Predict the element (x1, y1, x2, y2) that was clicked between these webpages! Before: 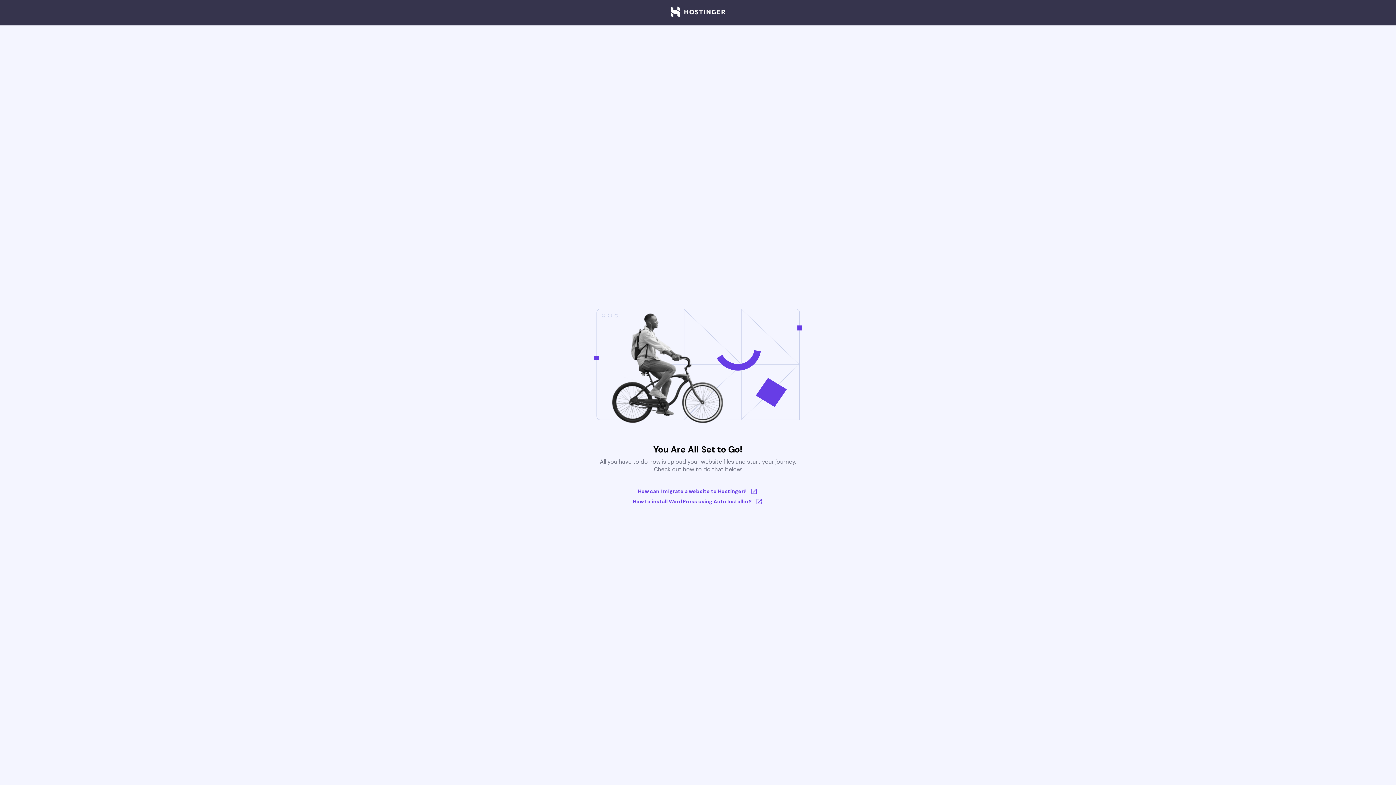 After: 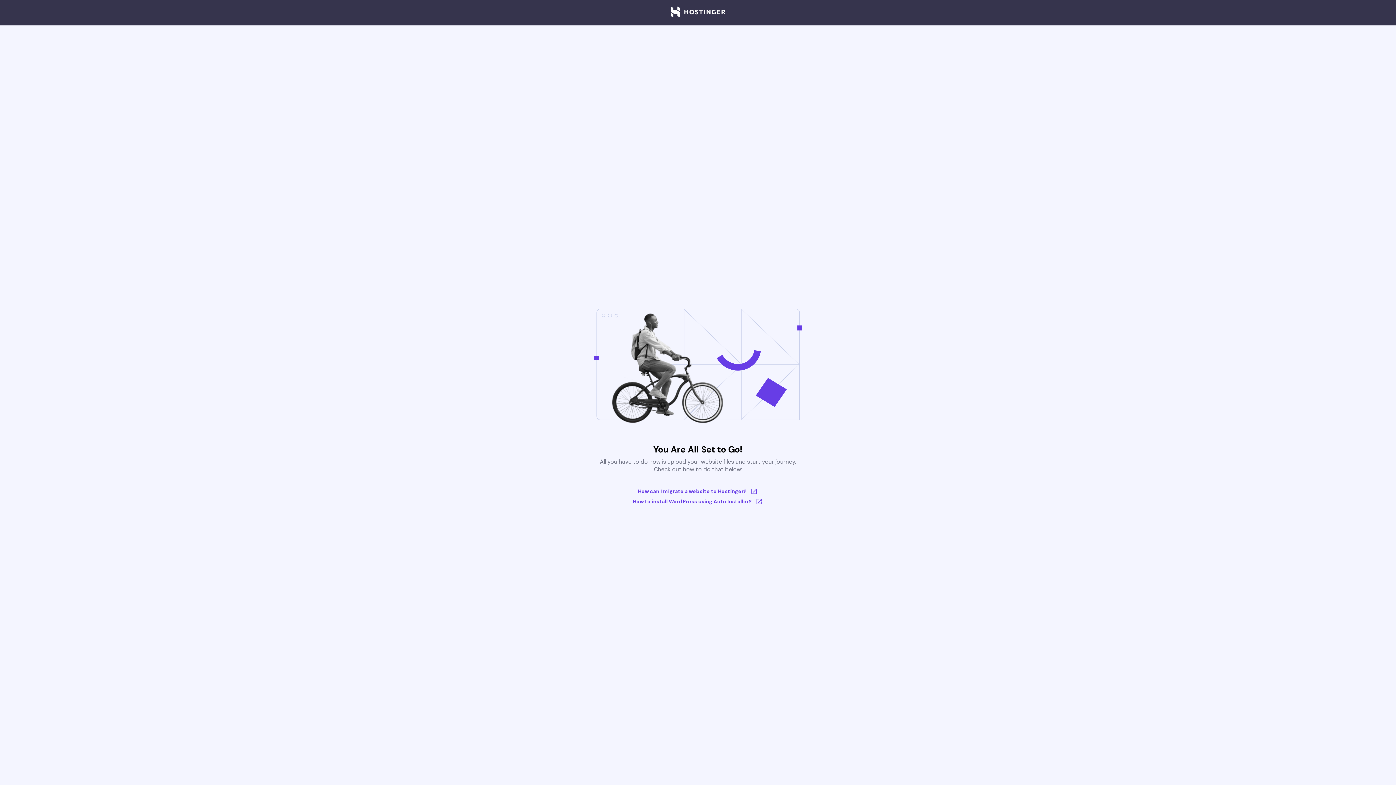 Action: bbox: (633, 498, 763, 505) label: How to install WordPress using Auto Installer?